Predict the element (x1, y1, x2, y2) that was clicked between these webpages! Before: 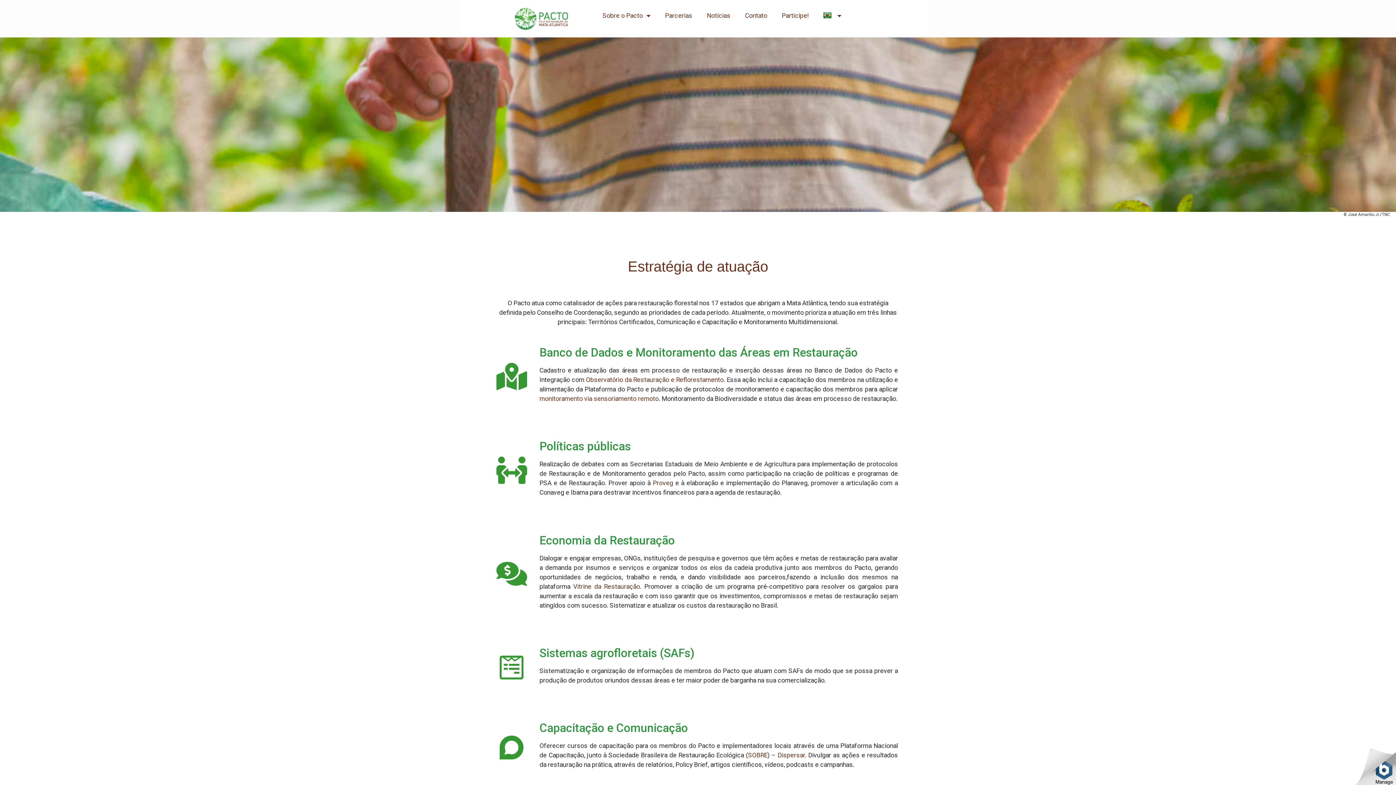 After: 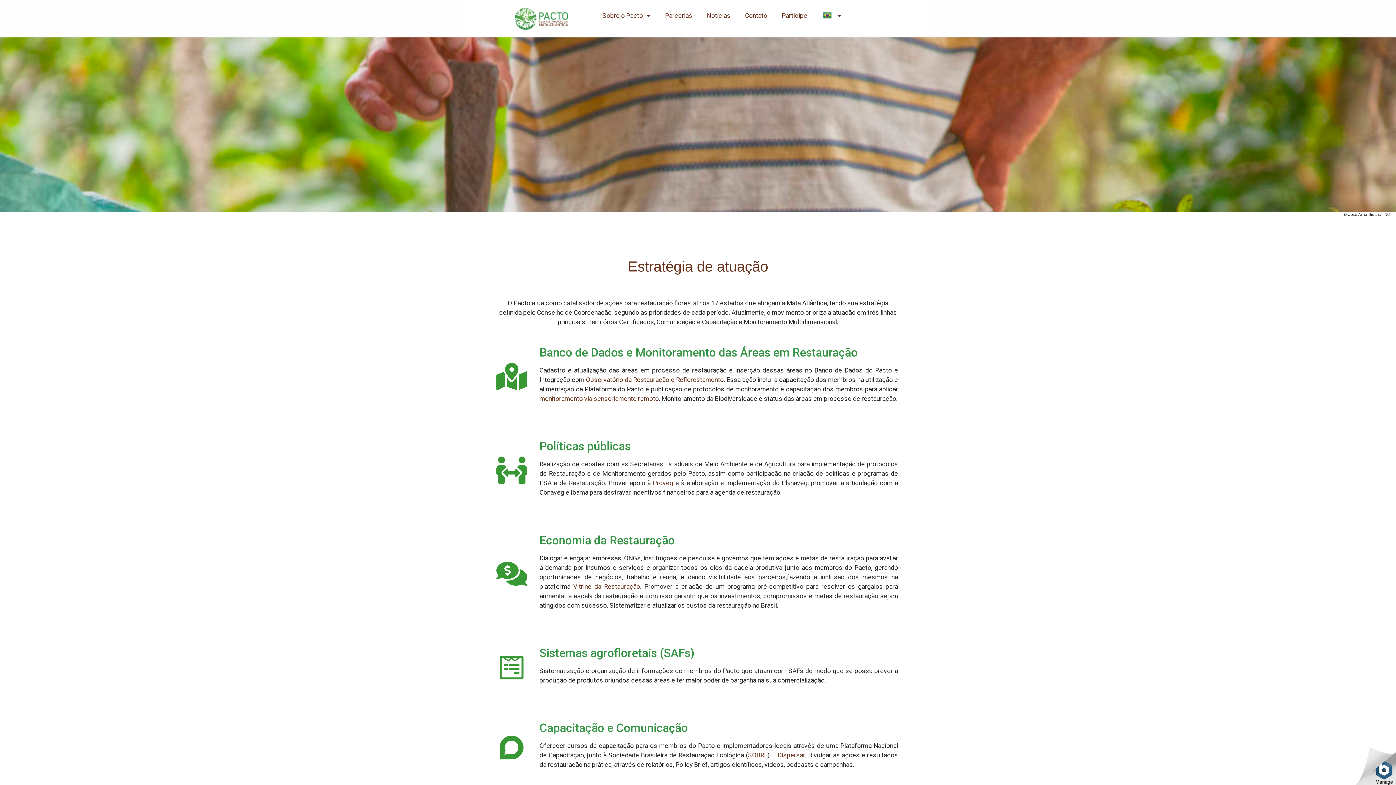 Action: label: Observatório da Restauração e Reflorestamento. bbox: (586, 376, 725, 383)